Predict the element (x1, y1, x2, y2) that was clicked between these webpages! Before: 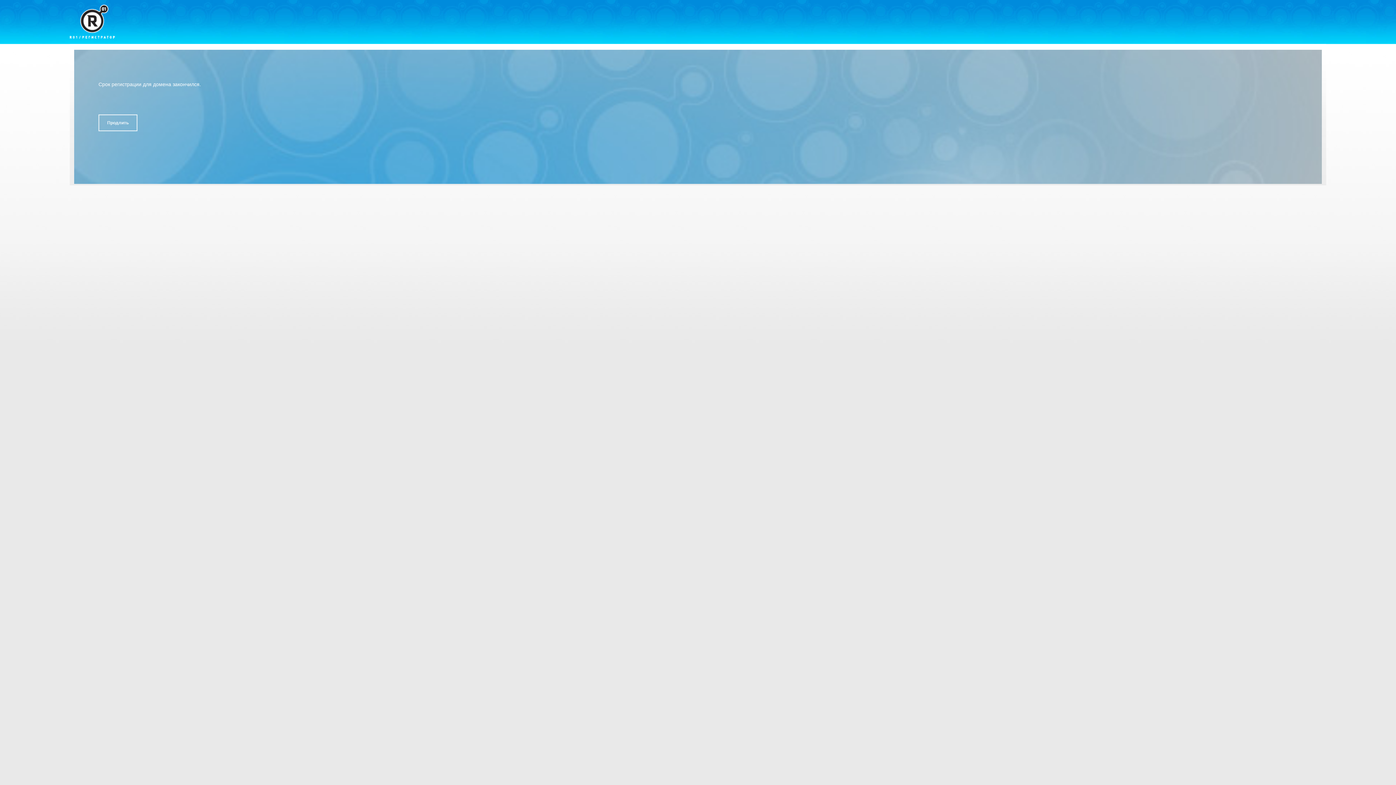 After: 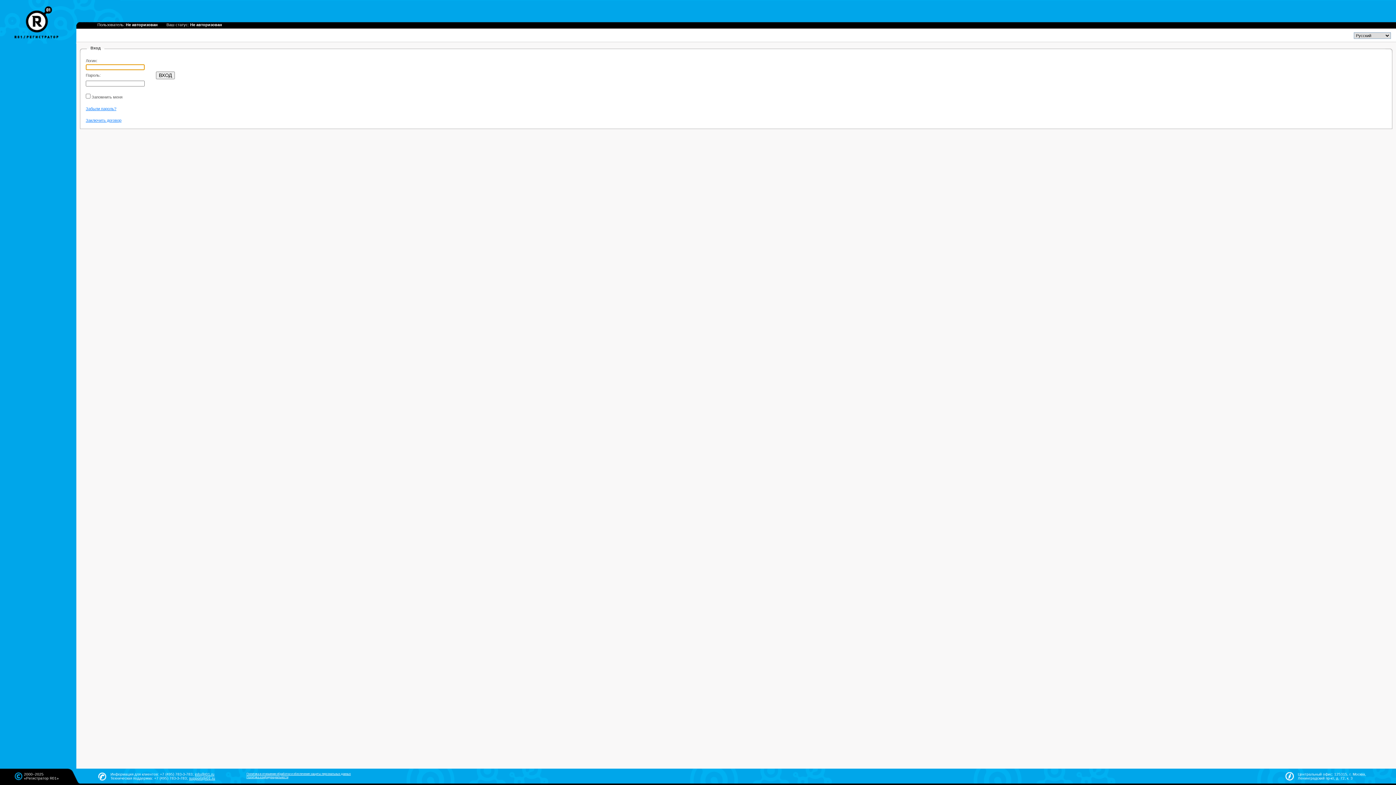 Action: label: Продлить bbox: (98, 114, 137, 131)